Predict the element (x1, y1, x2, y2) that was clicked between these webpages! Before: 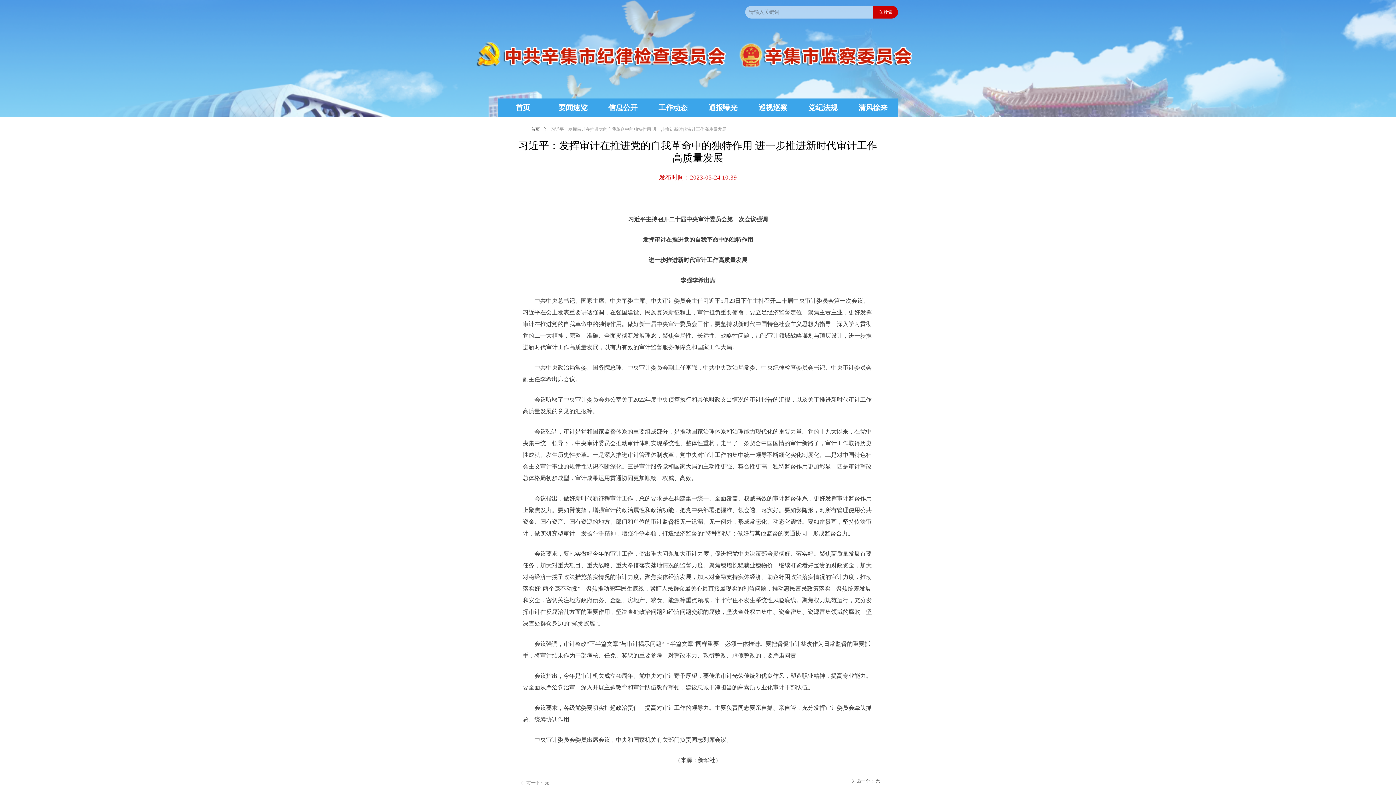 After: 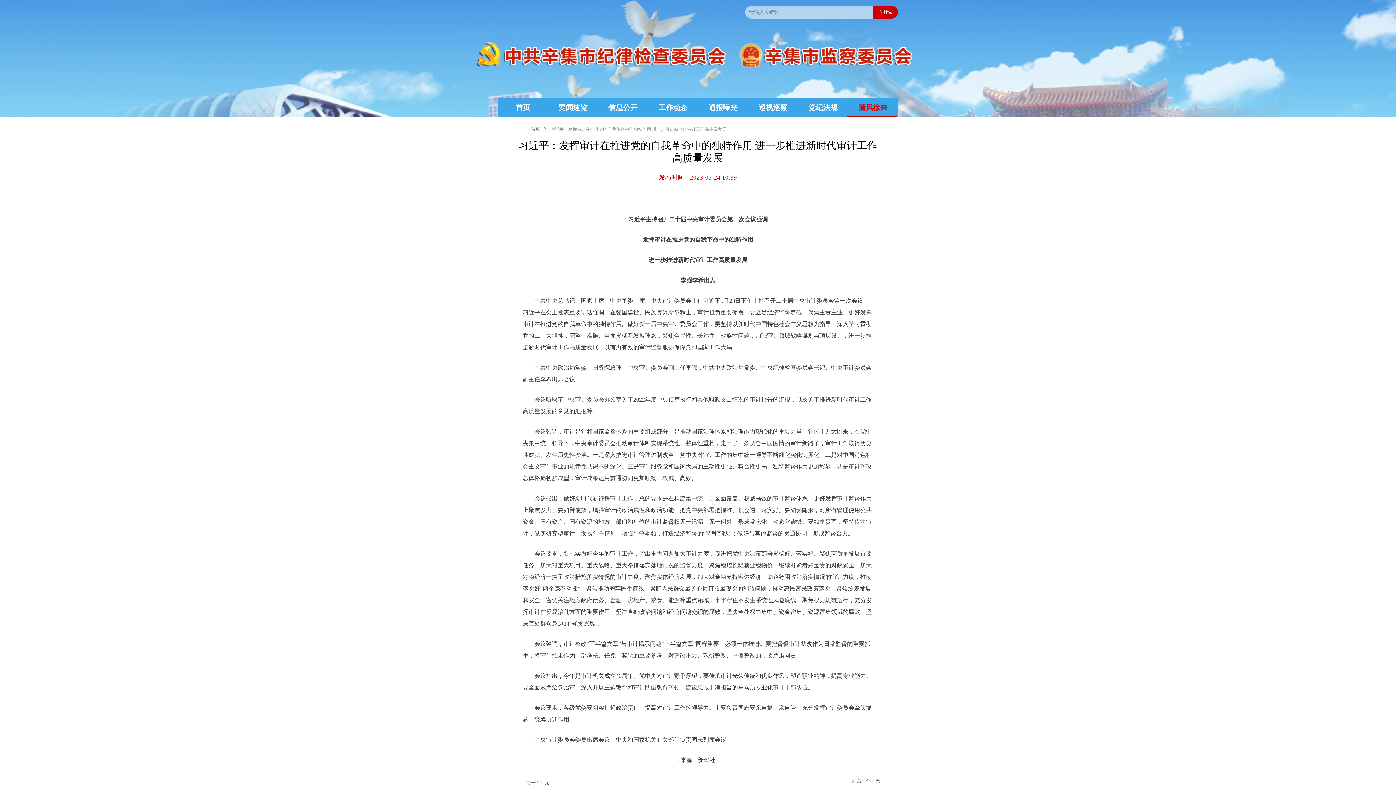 Action: label: 清风徐来 bbox: (853, 98, 892, 116)